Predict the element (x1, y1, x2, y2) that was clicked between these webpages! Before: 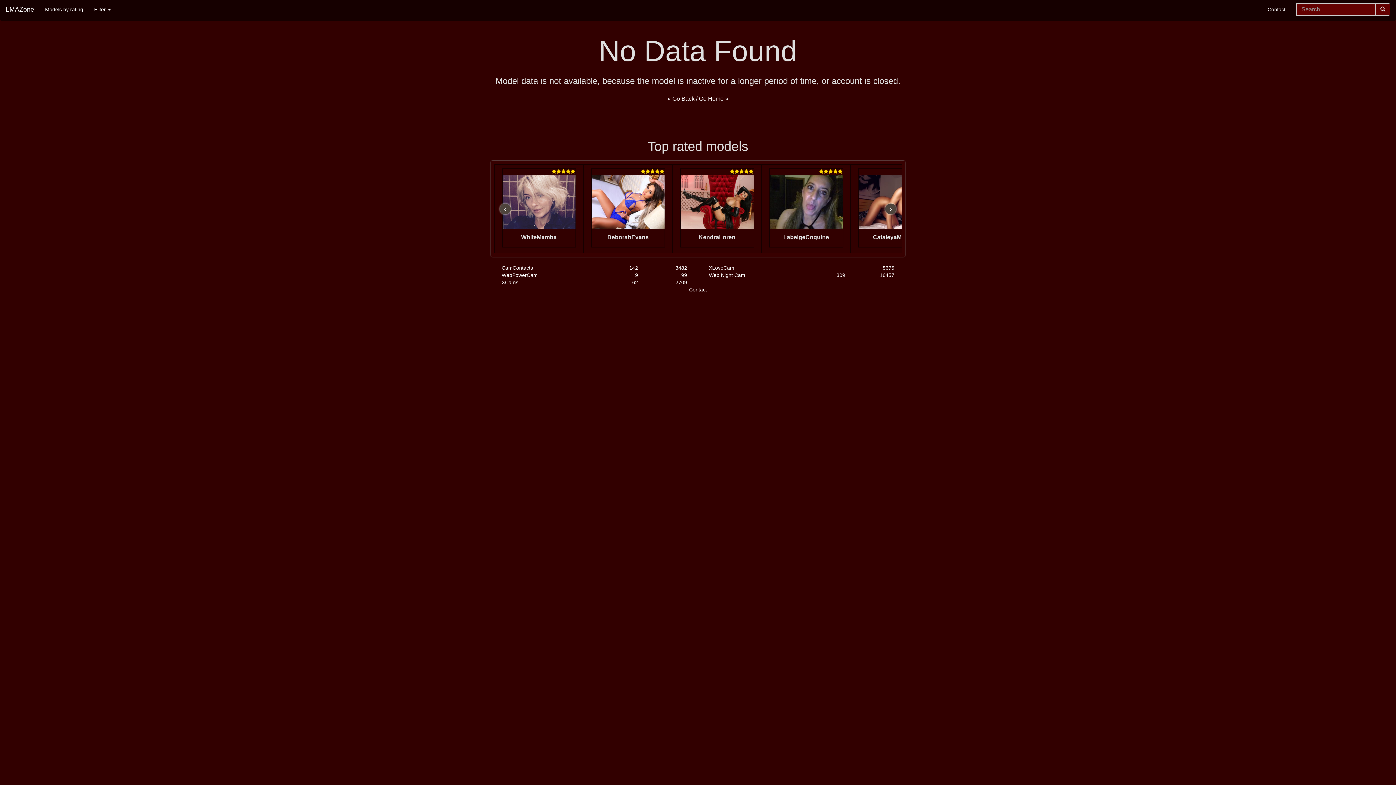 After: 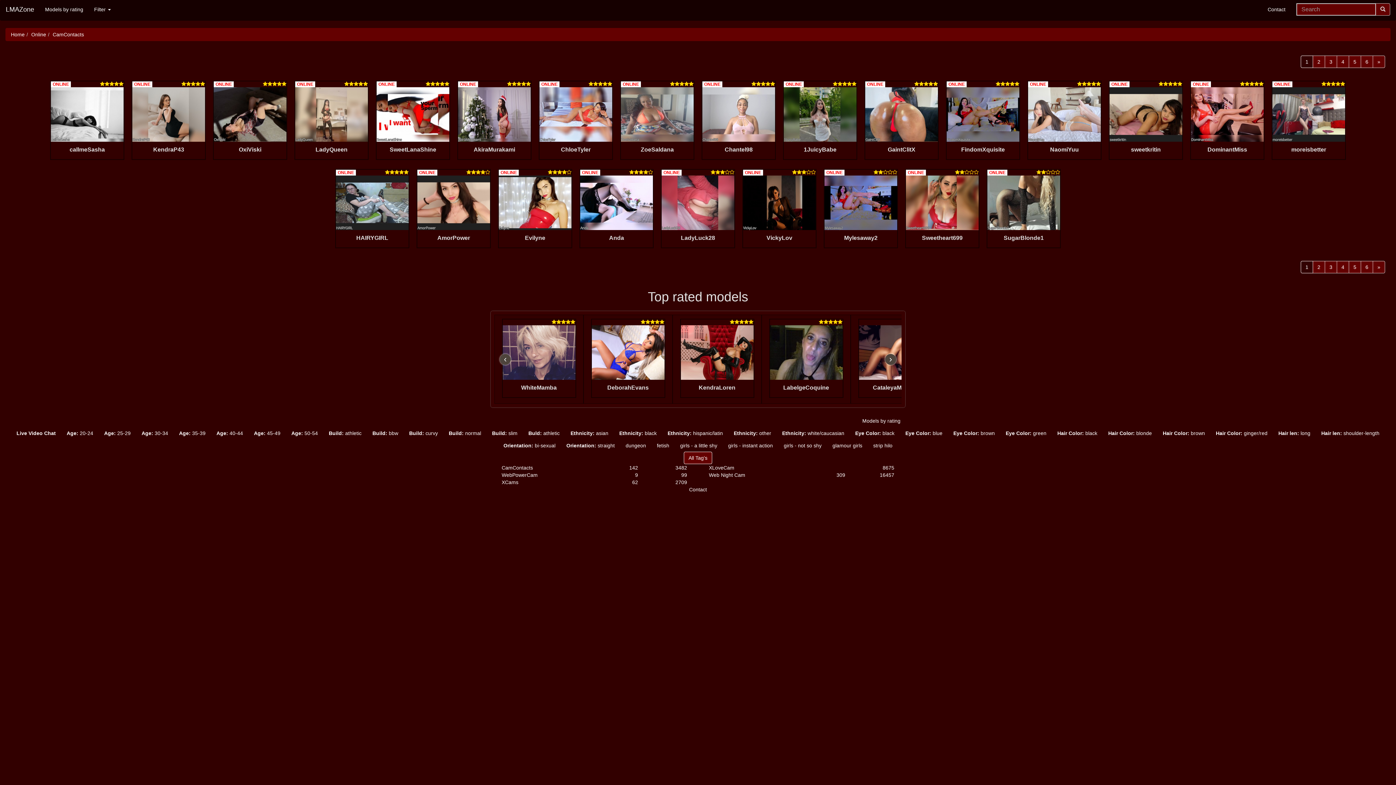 Action: label: 142 bbox: (629, 265, 638, 270)